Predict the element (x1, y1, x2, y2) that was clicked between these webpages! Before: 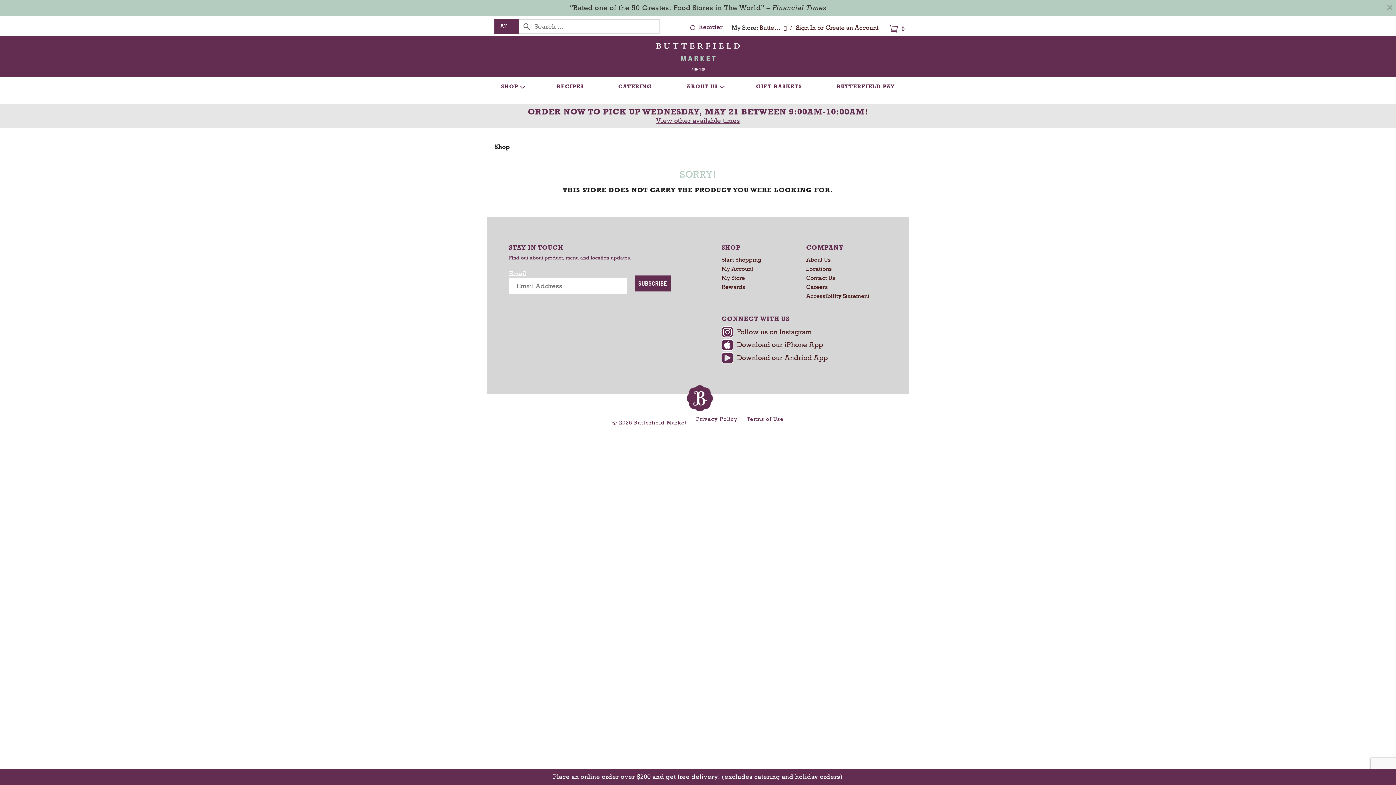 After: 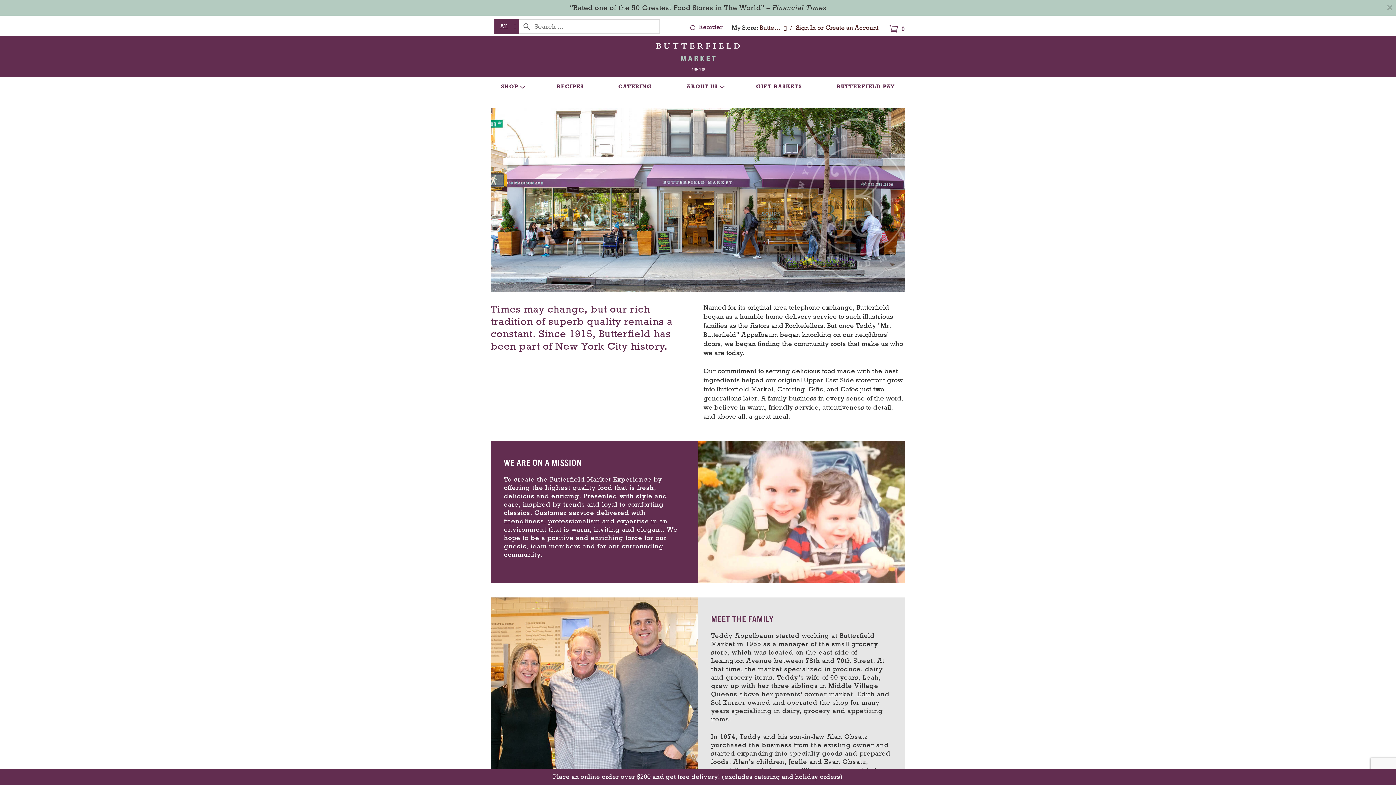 Action: label: About Us bbox: (806, 152, 890, 161)